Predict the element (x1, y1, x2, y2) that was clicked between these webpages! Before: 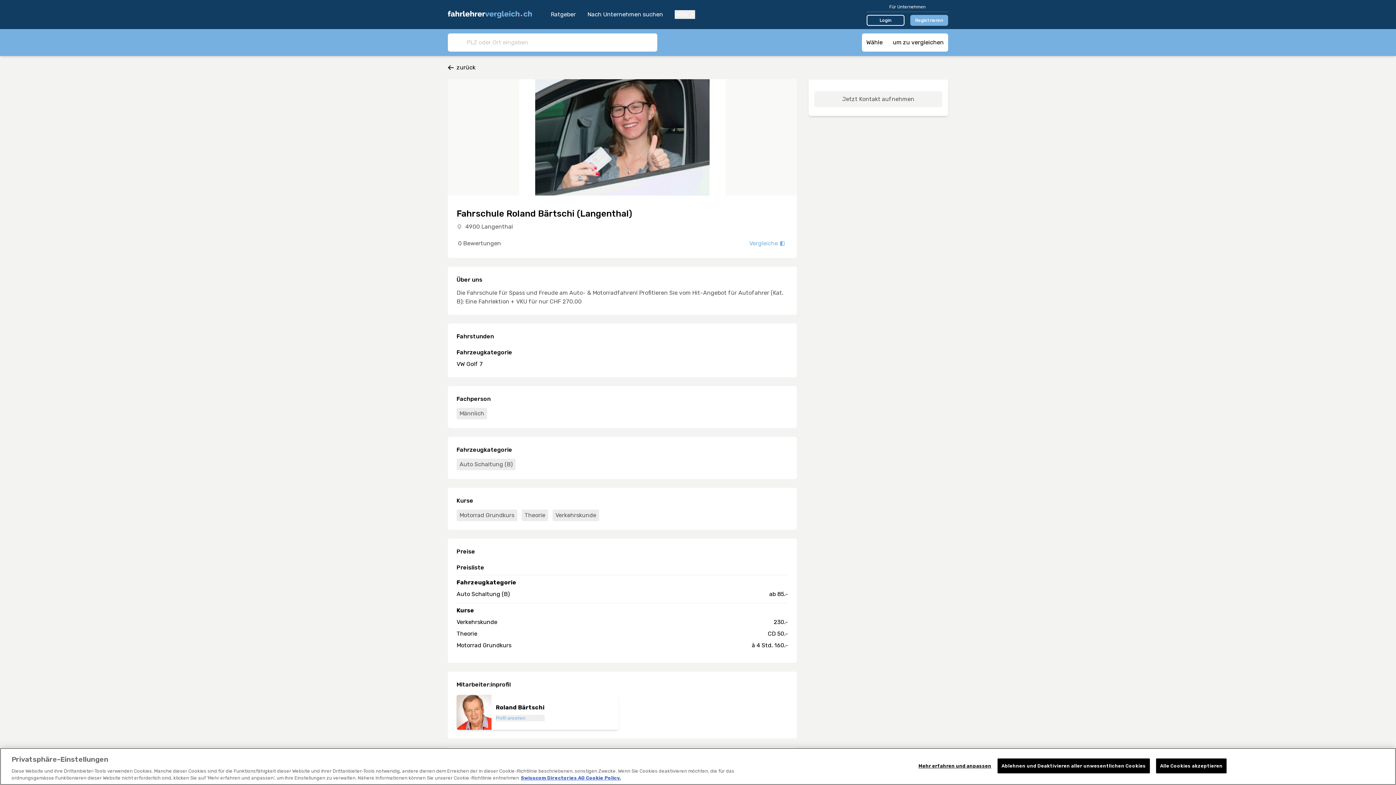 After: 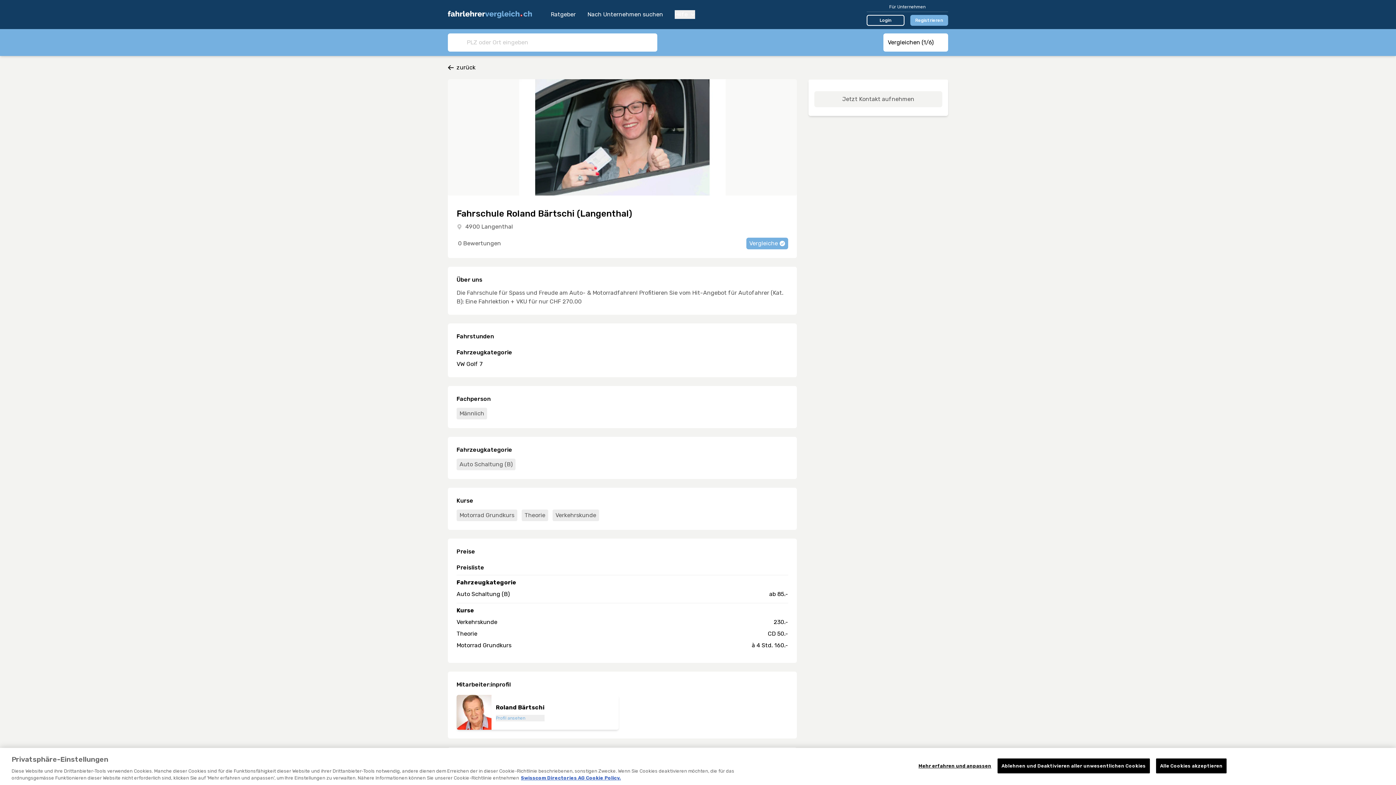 Action: label: Vergleiche bbox: (746, 237, 788, 249)